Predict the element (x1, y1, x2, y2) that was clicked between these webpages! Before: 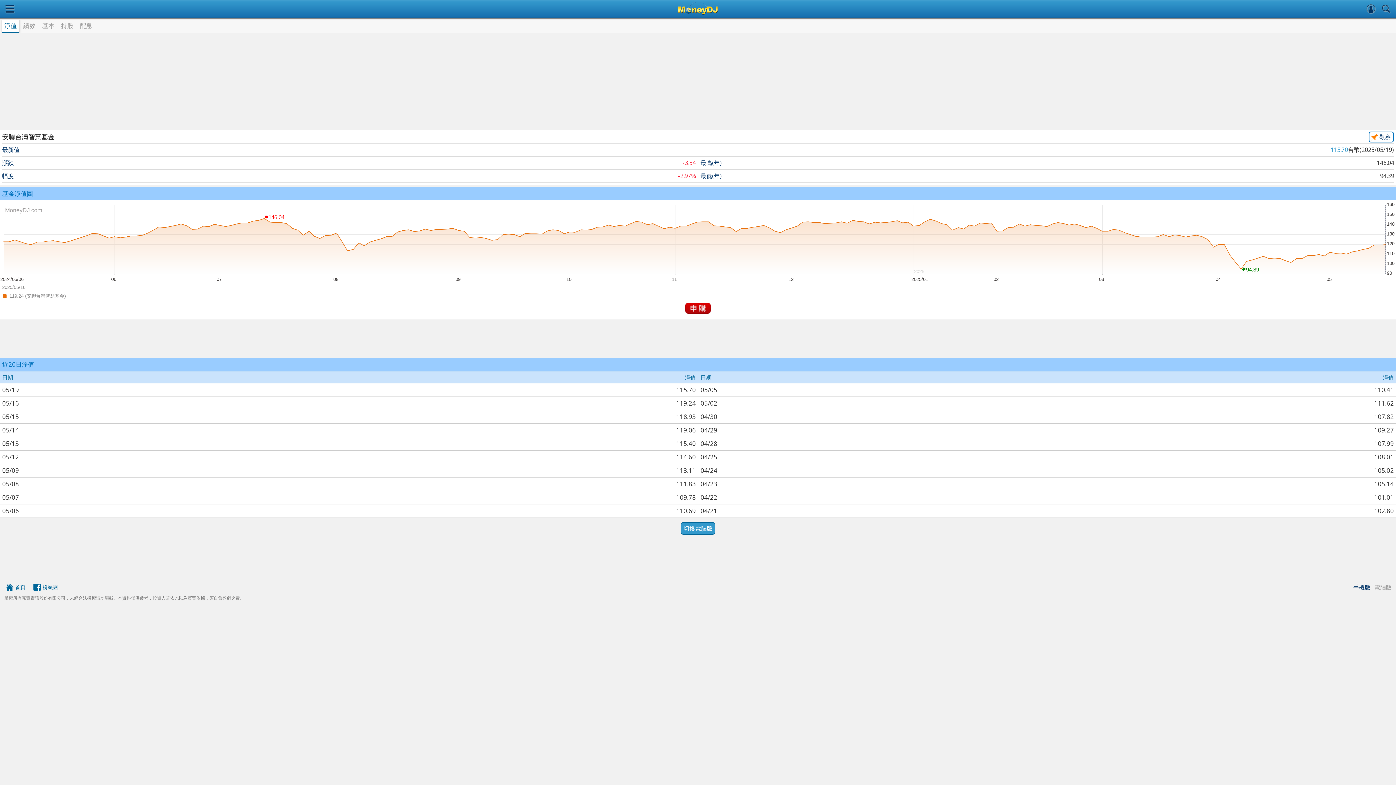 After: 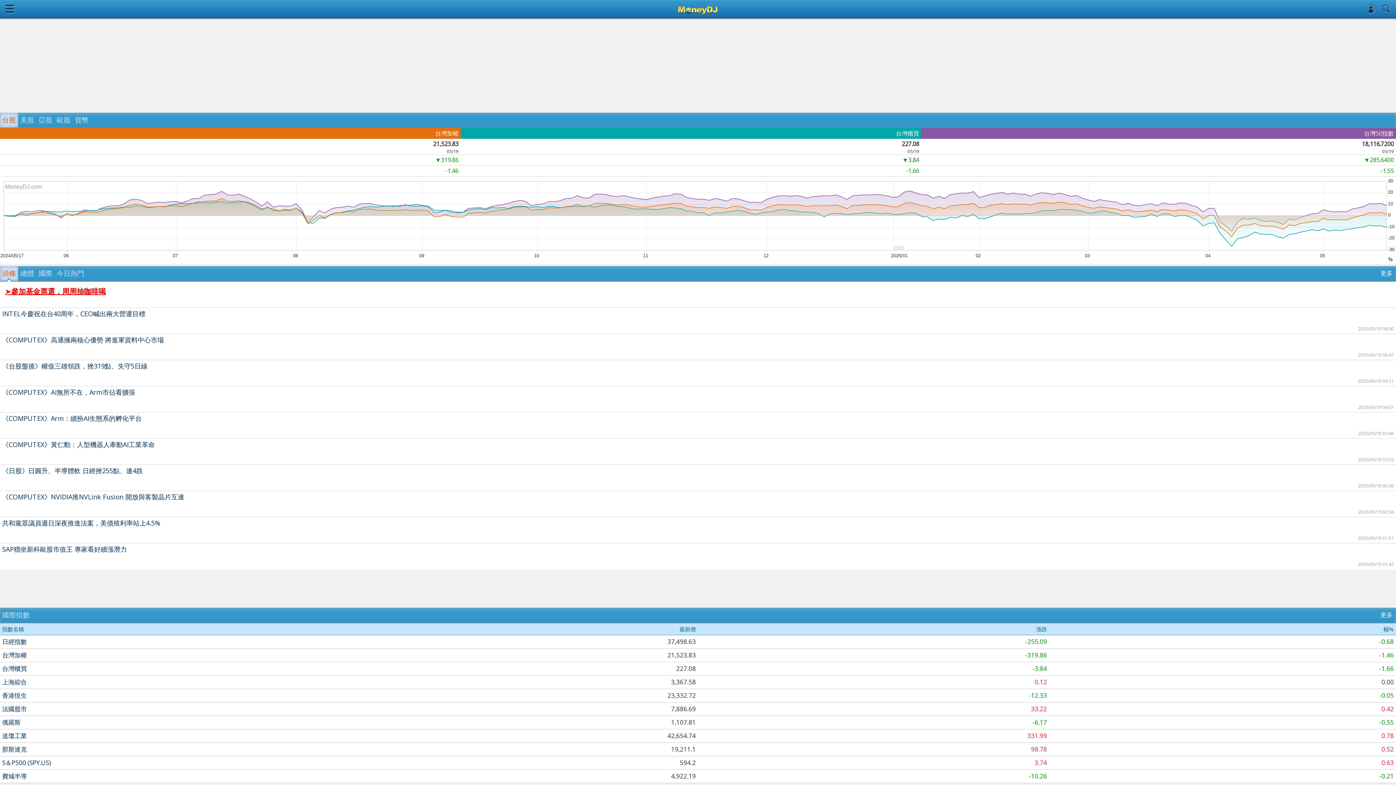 Action: bbox: (675, 0, 721, 18)